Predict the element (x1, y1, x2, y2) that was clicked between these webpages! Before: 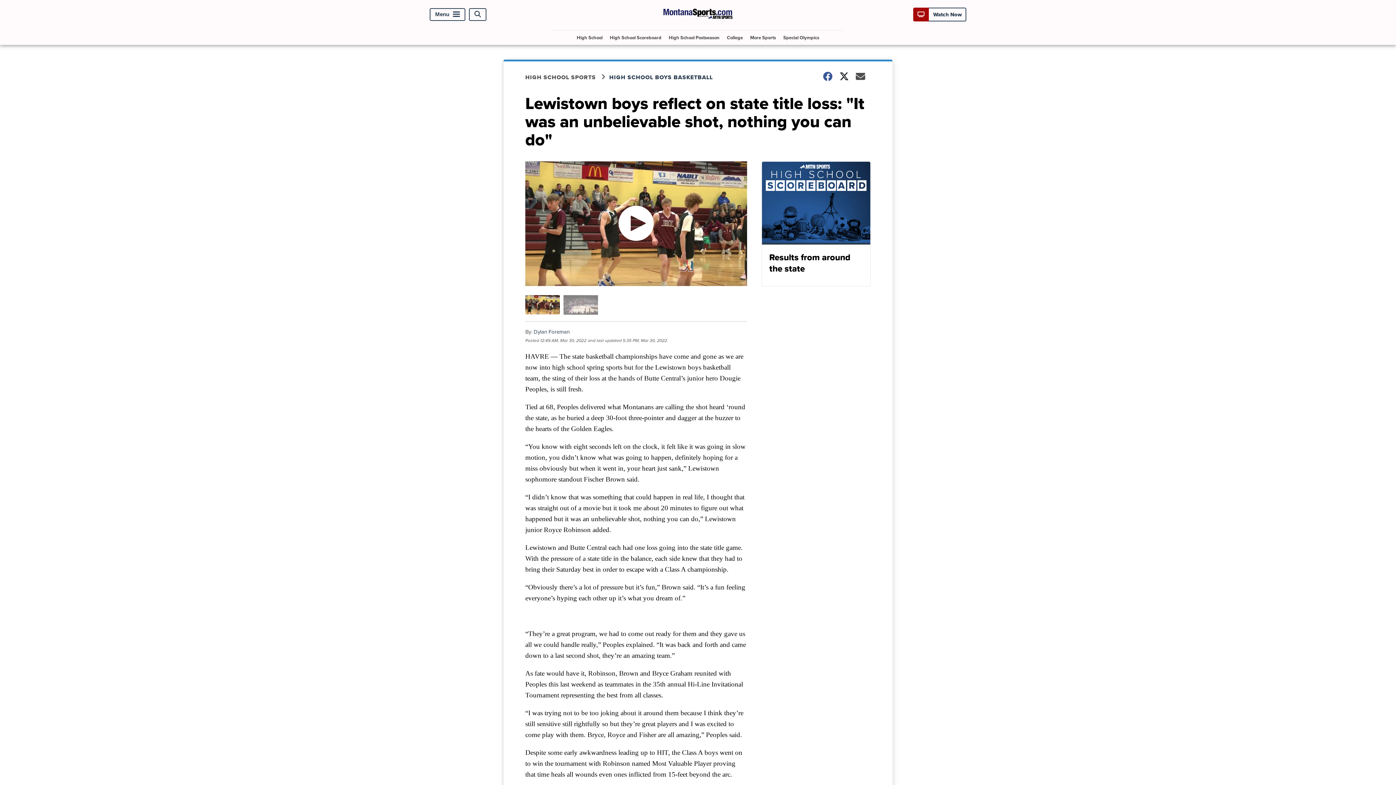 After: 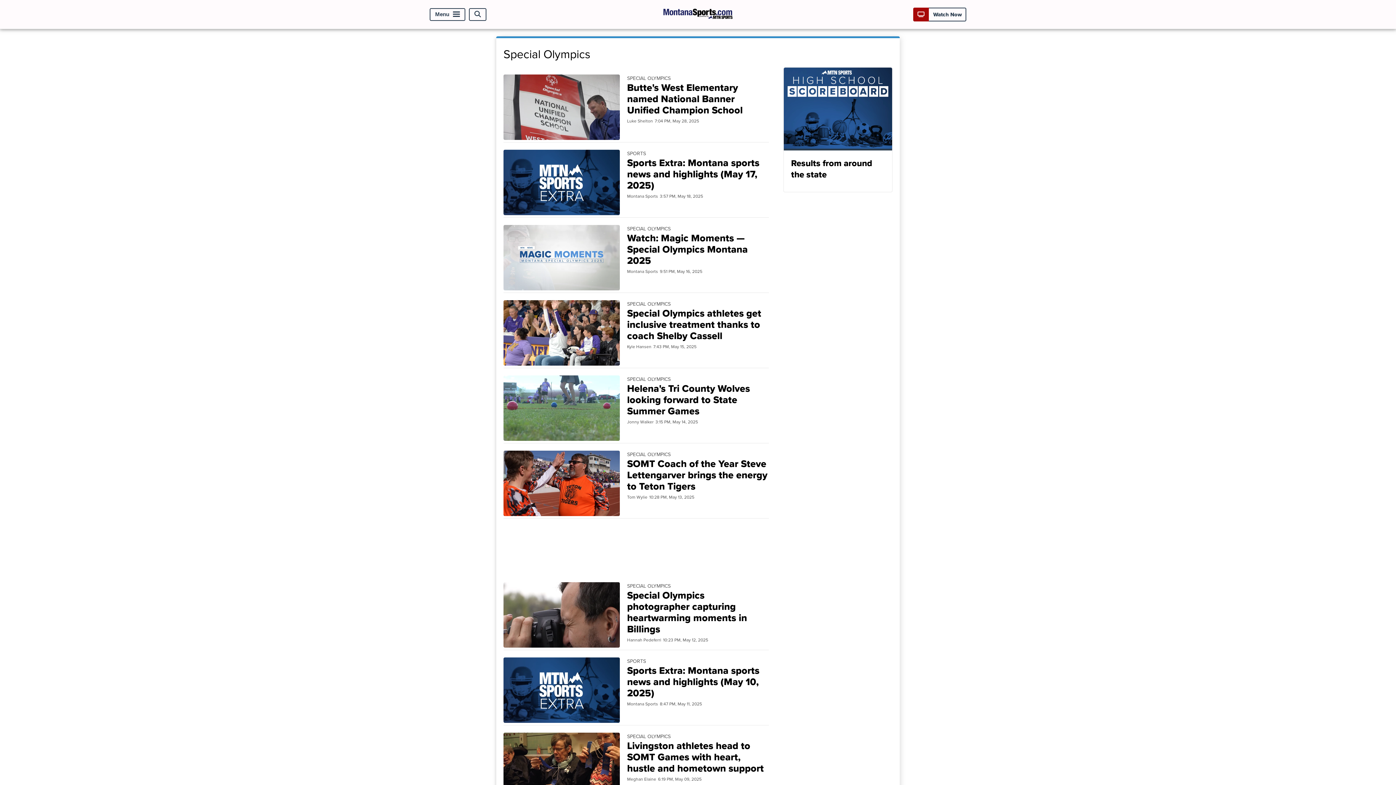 Action: label: Special Olympics bbox: (780, 30, 822, 44)